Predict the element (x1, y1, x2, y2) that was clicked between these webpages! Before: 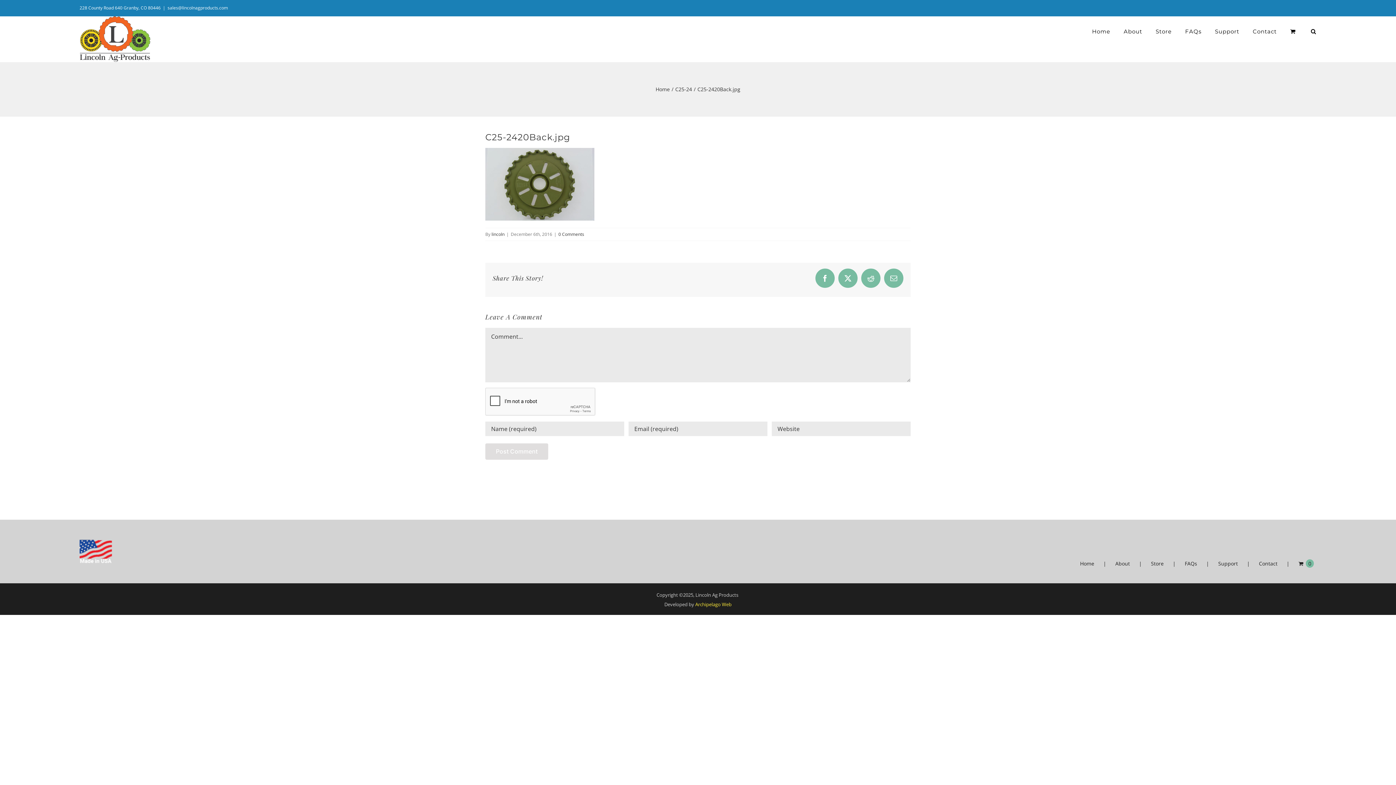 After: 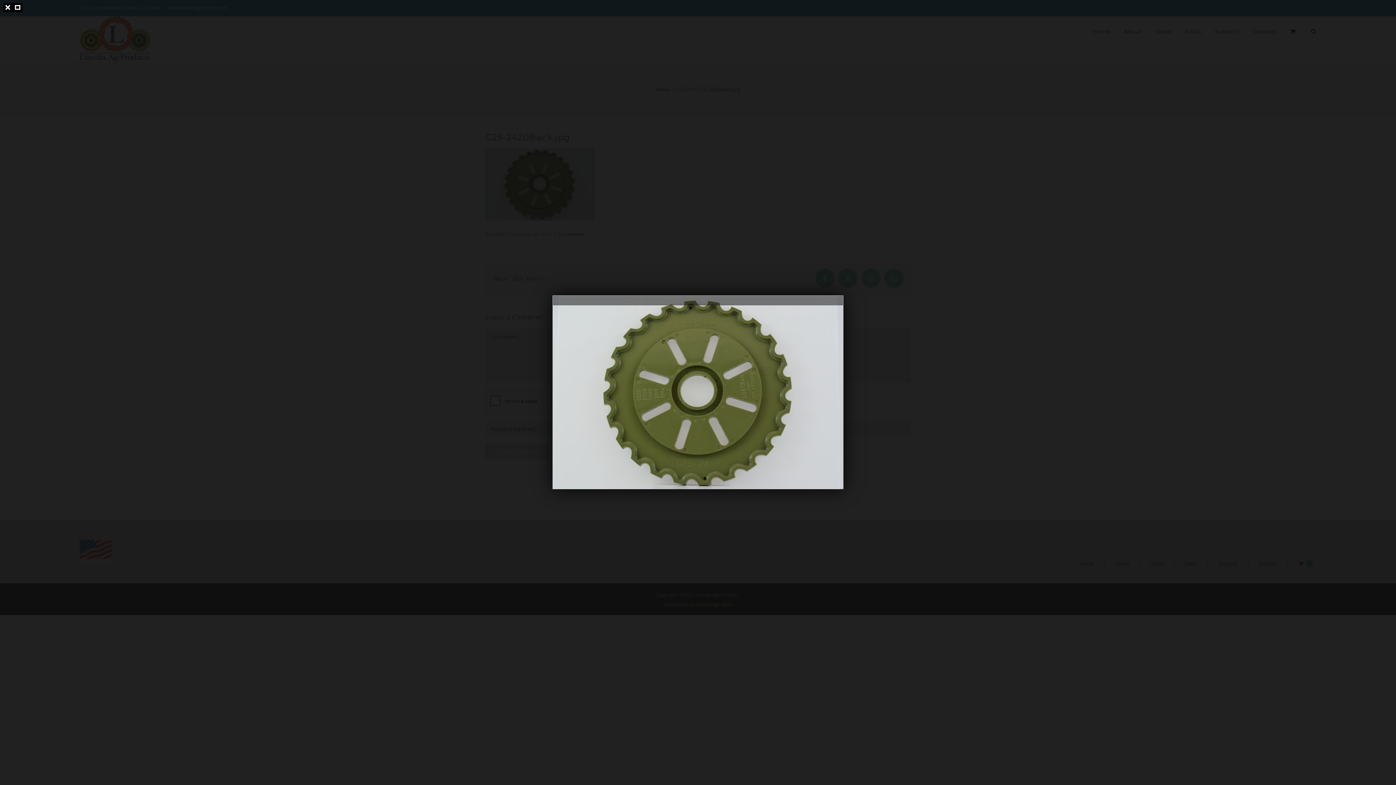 Action: bbox: (485, 149, 594, 157)